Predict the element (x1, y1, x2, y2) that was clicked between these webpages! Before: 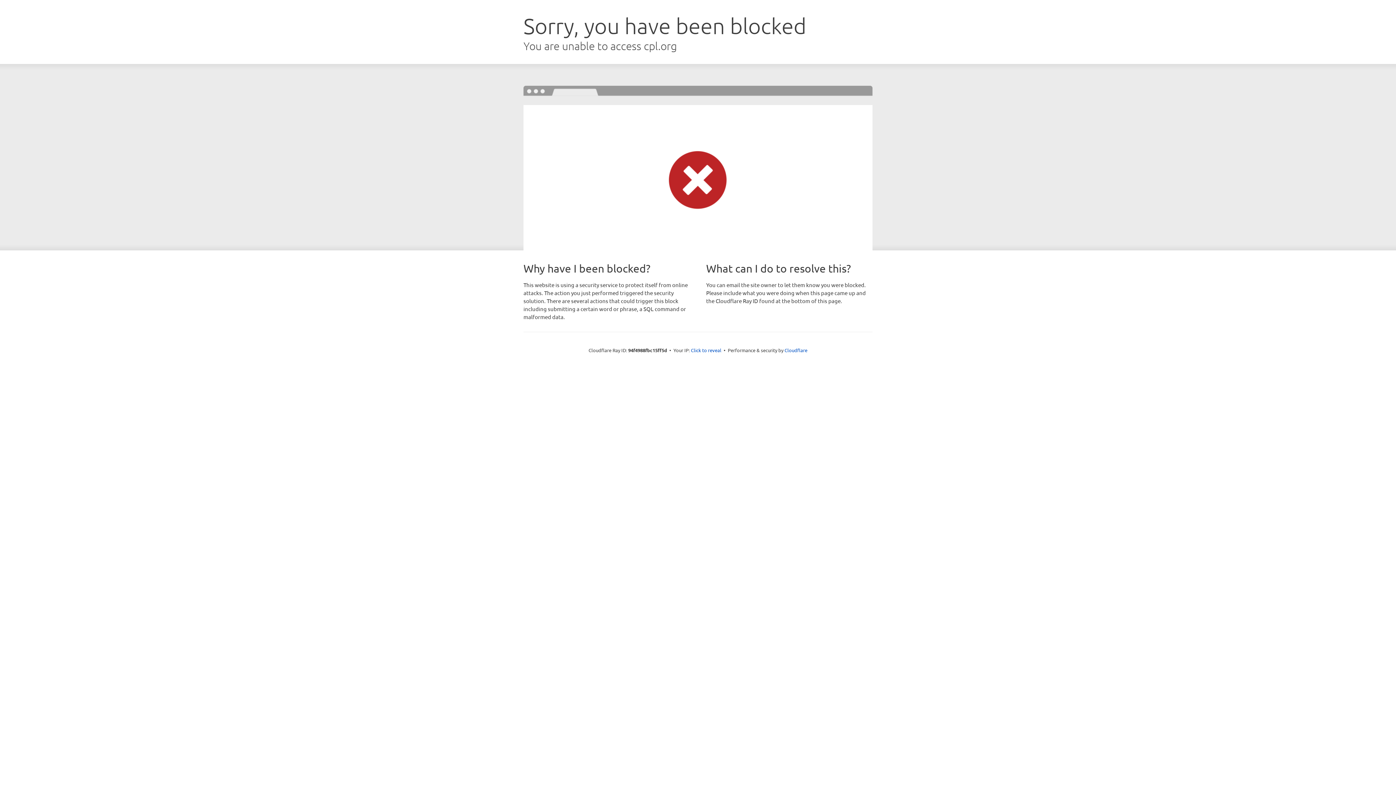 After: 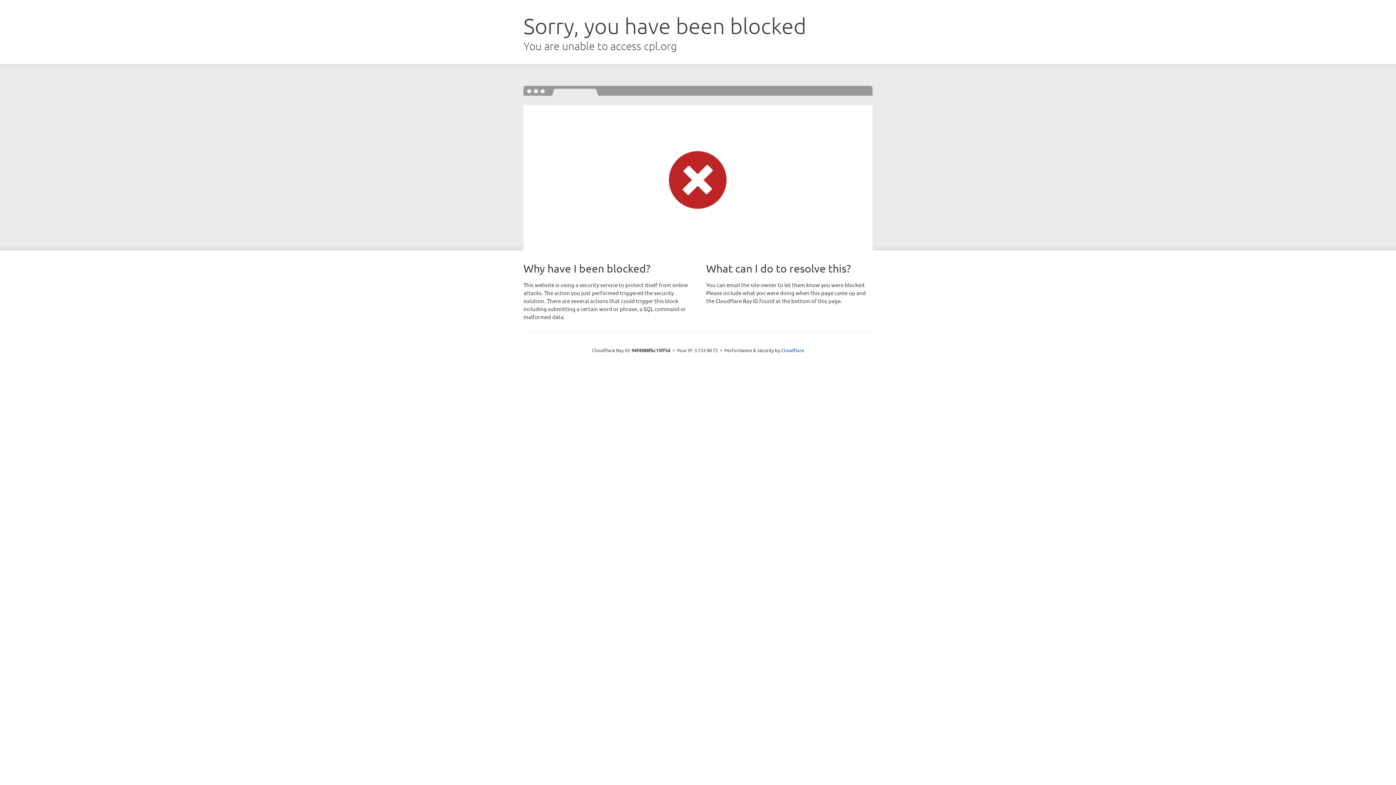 Action: bbox: (691, 346, 721, 353) label: Click to reveal